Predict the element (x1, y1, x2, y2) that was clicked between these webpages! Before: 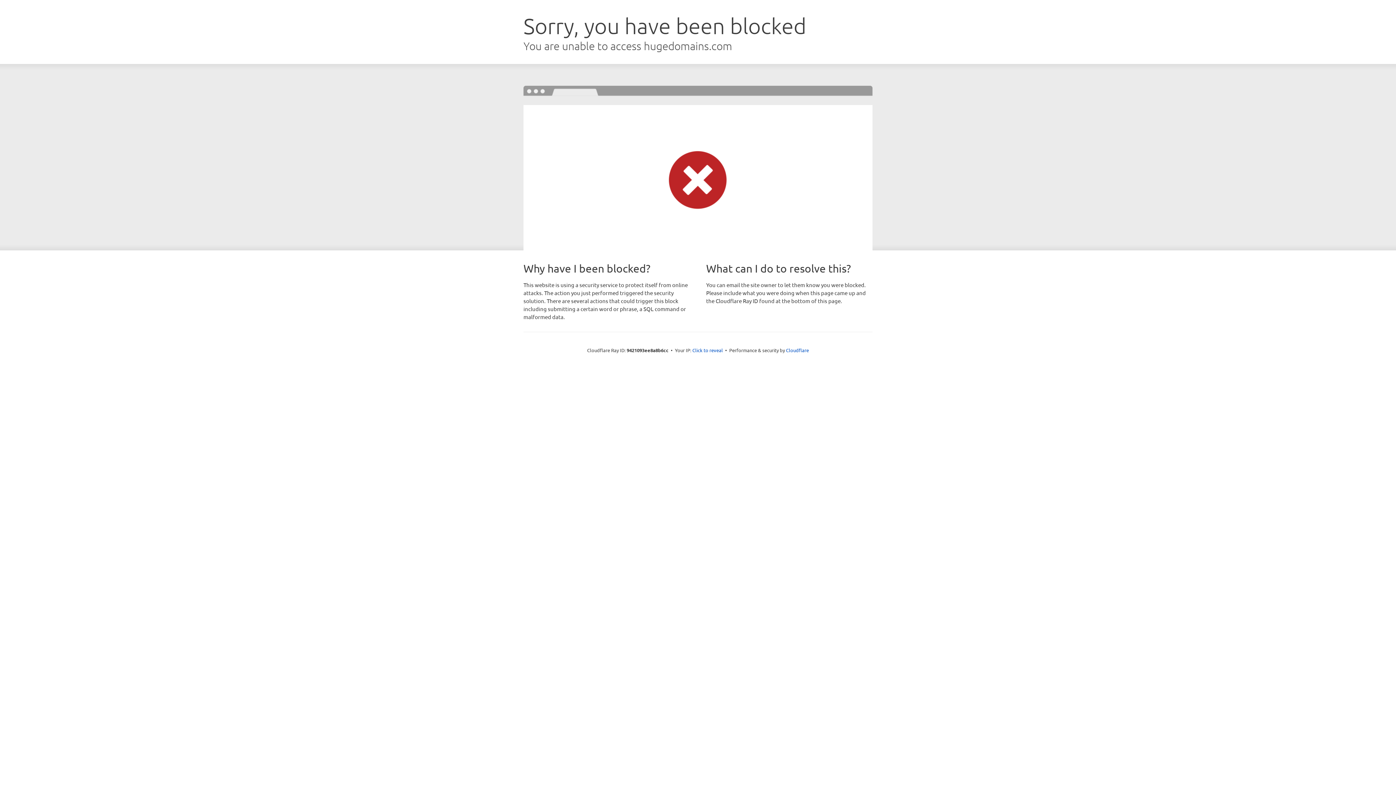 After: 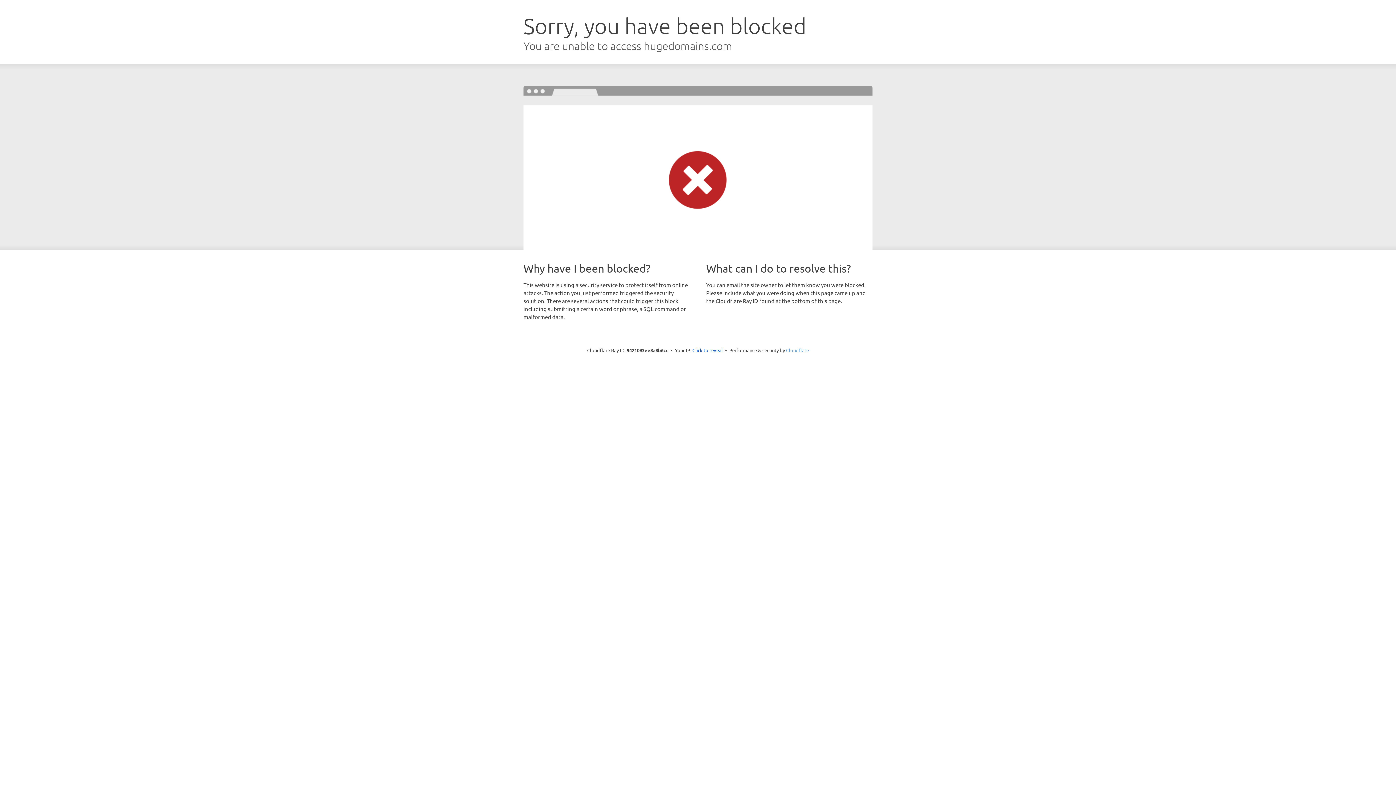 Action: bbox: (786, 347, 809, 353) label: Cloudflare